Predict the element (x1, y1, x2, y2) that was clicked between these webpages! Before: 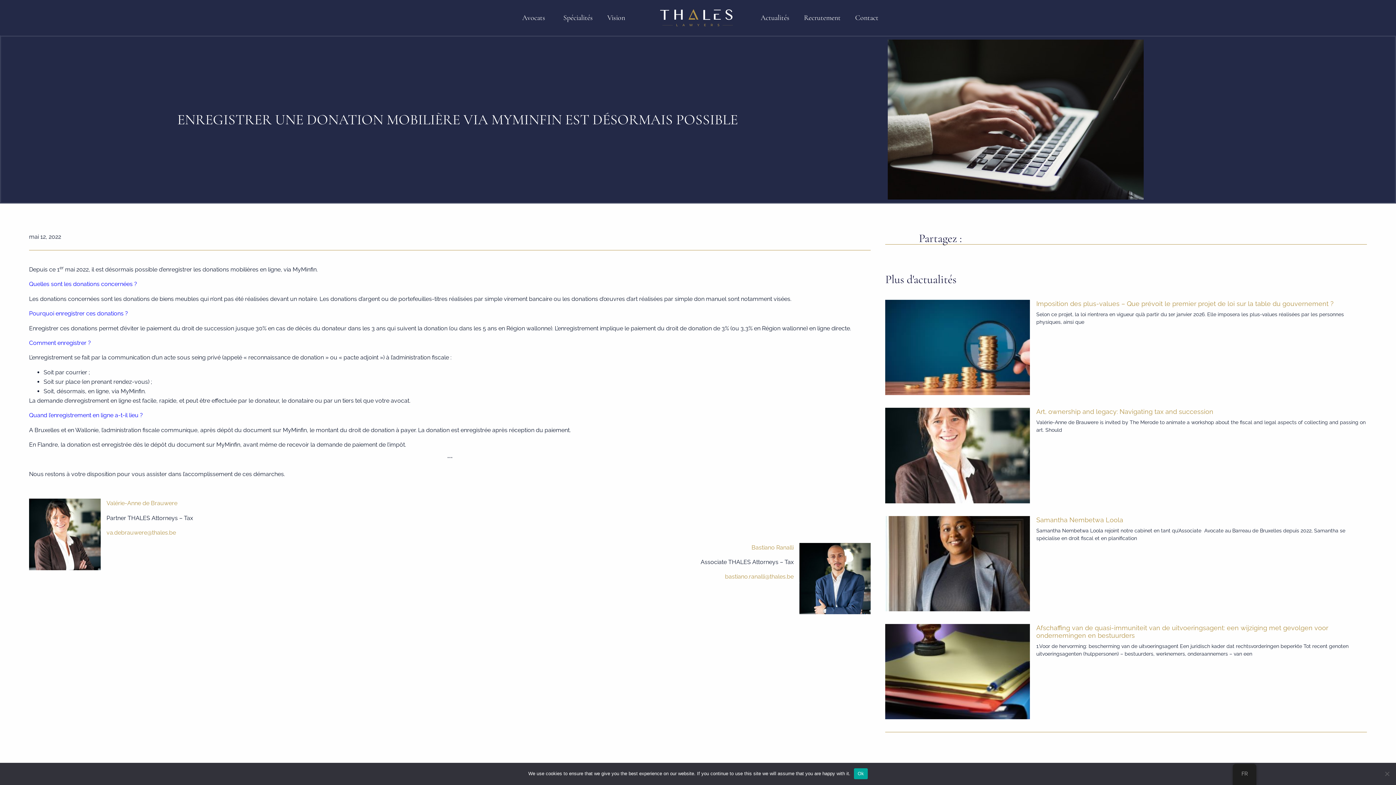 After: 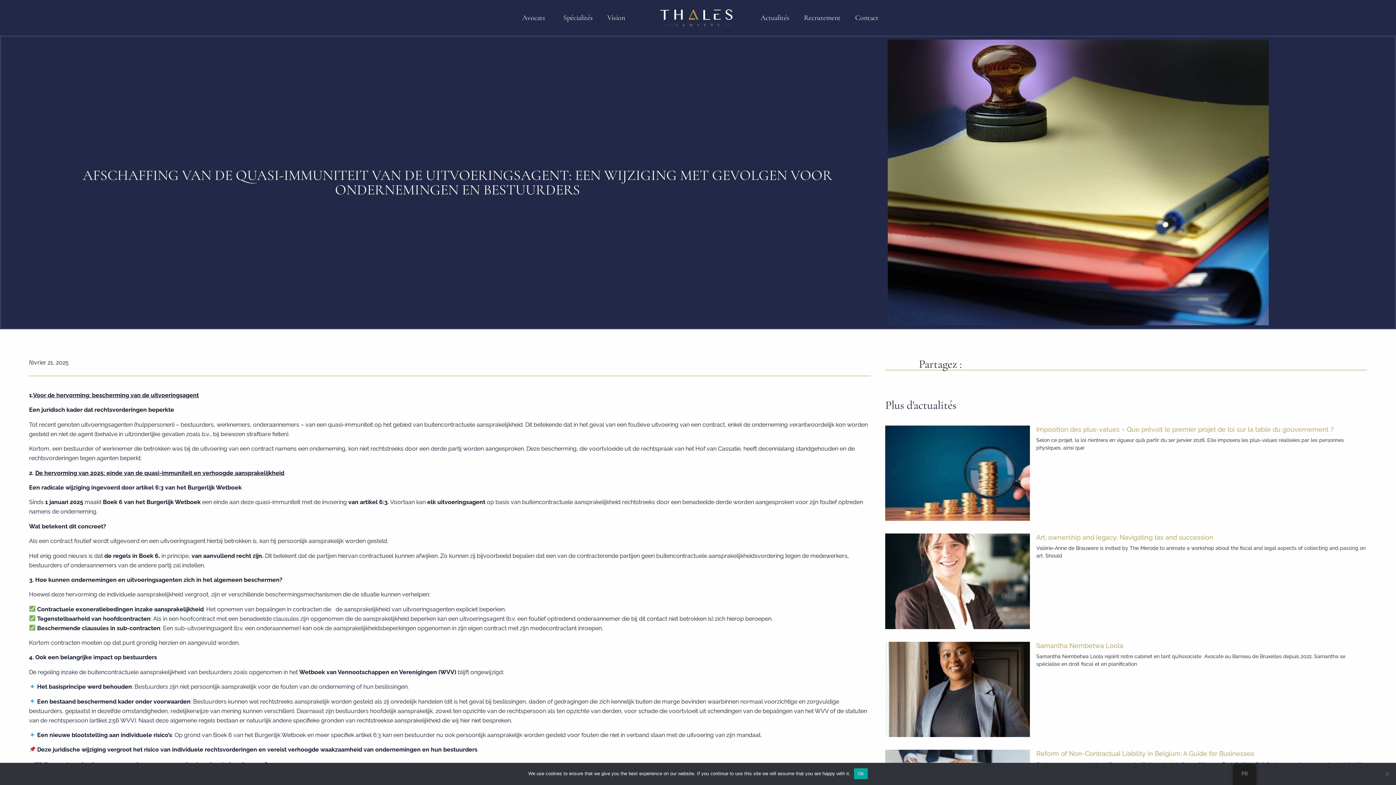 Action: bbox: (885, 624, 1030, 719)